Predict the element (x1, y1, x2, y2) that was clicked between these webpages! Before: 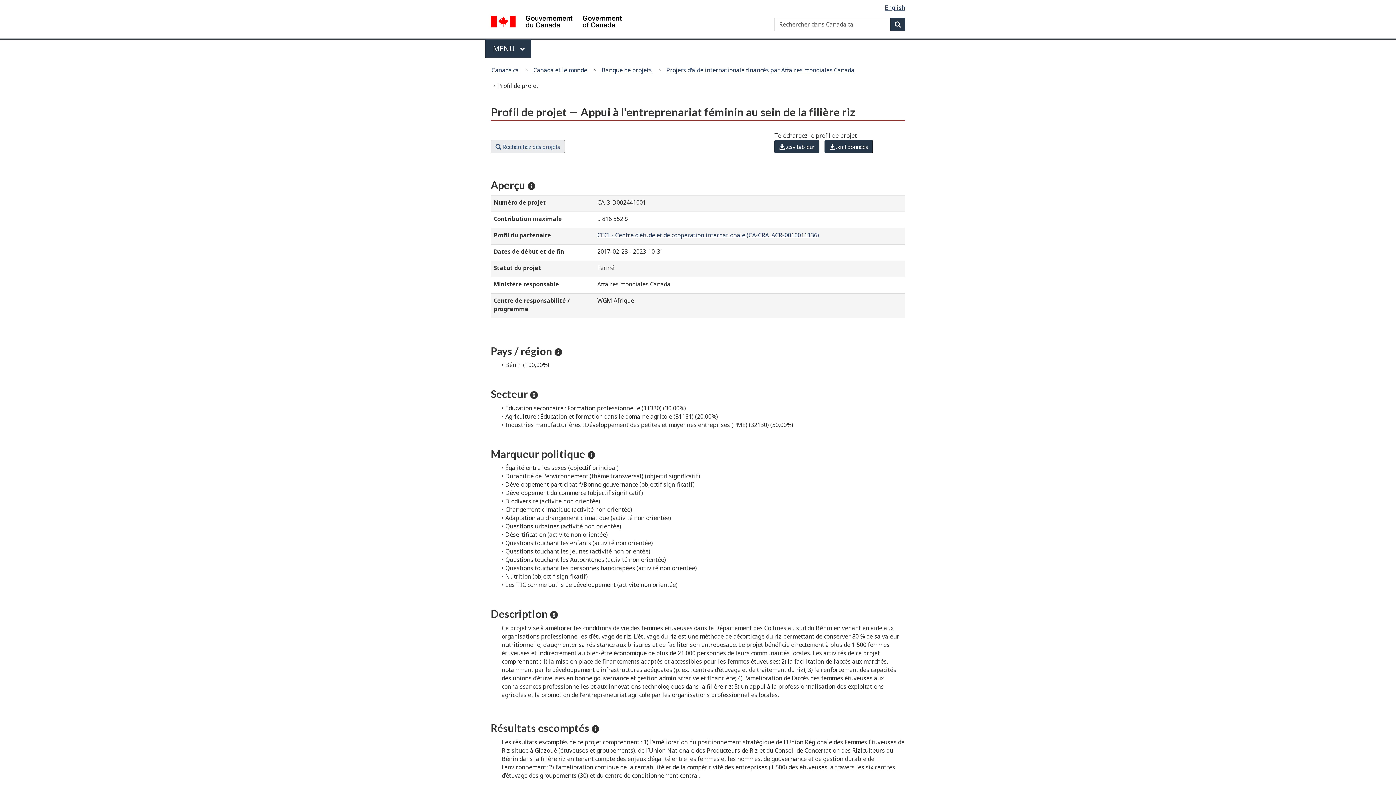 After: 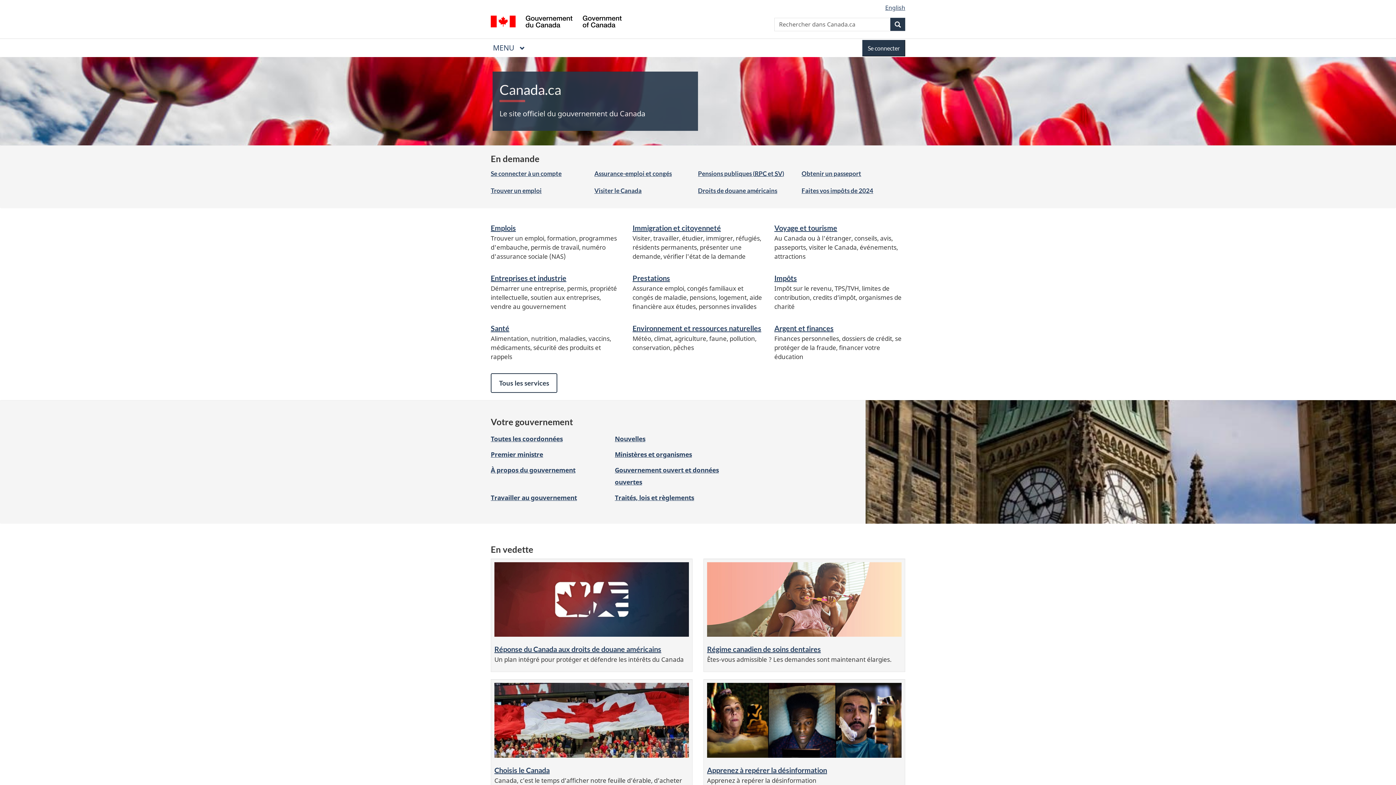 Action: label: / Government of Canada bbox: (490, 15, 621, 29)